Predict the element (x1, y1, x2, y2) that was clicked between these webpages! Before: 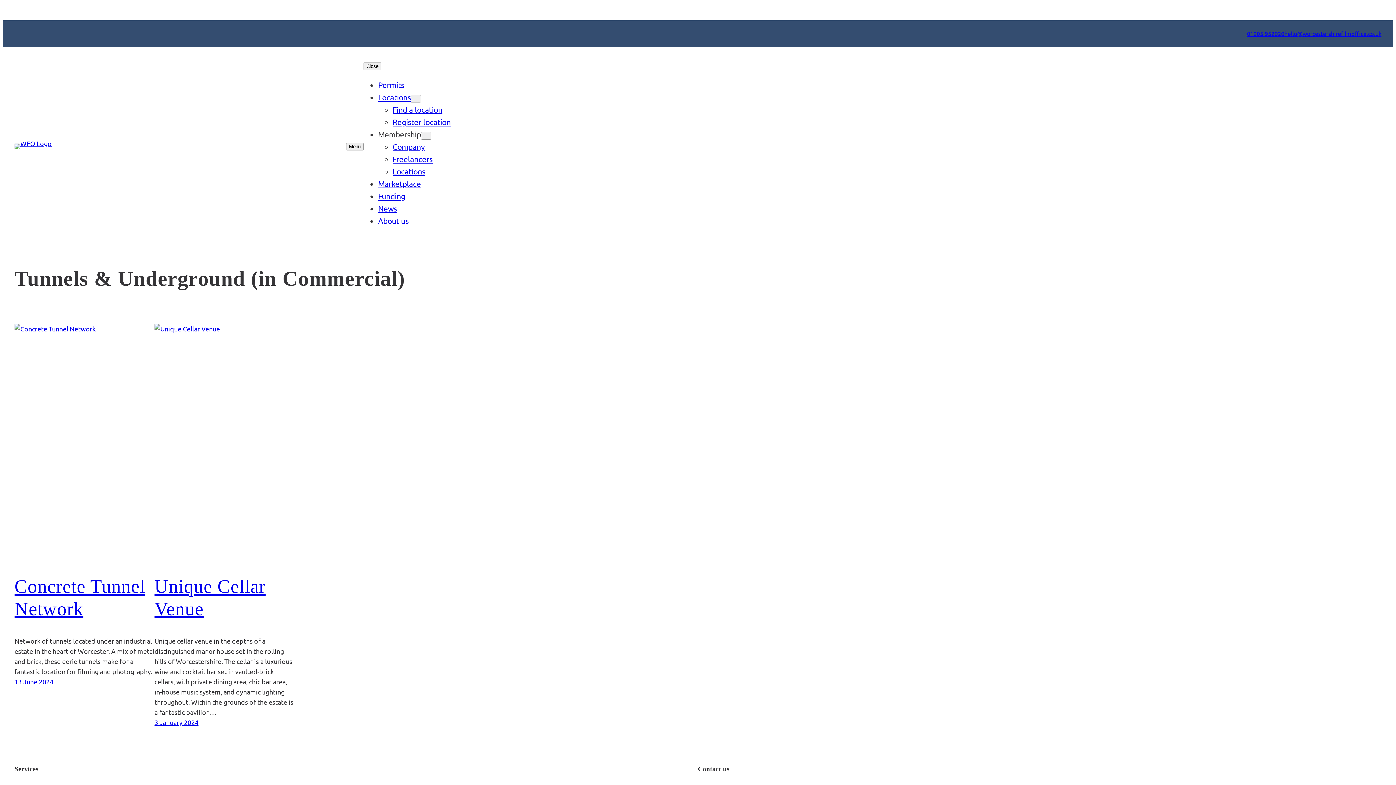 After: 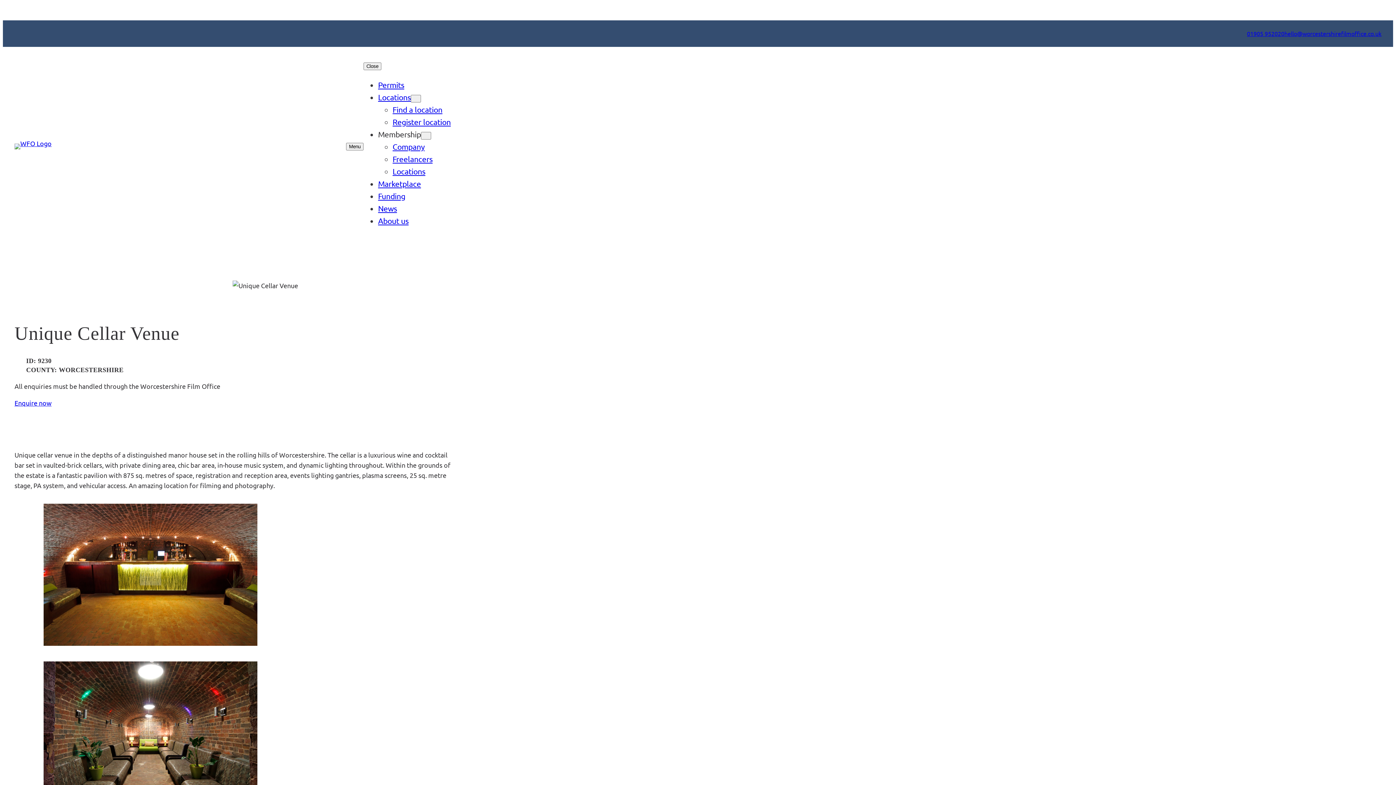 Action: bbox: (154, 324, 294, 559)